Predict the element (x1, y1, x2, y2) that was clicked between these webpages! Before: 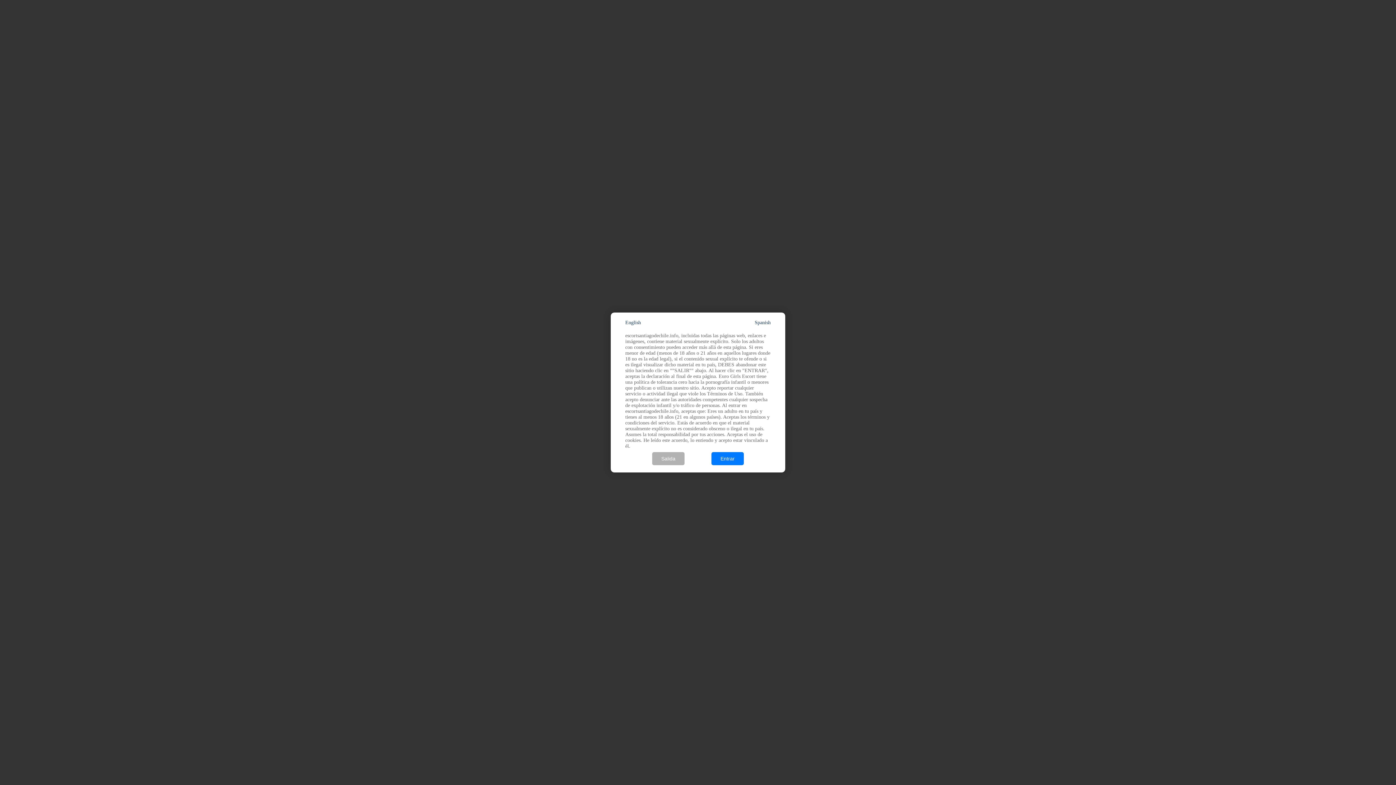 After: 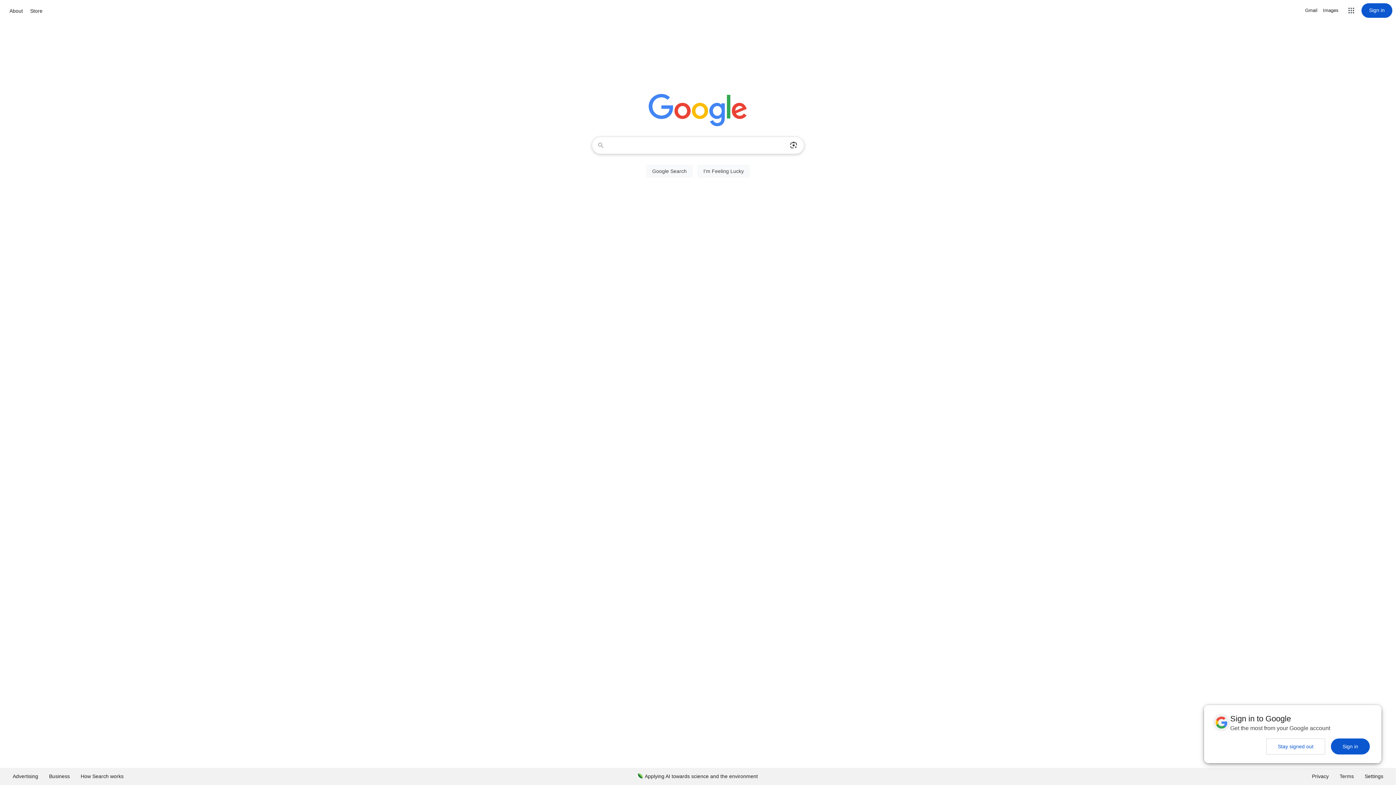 Action: bbox: (652, 452, 684, 465) label: Salida